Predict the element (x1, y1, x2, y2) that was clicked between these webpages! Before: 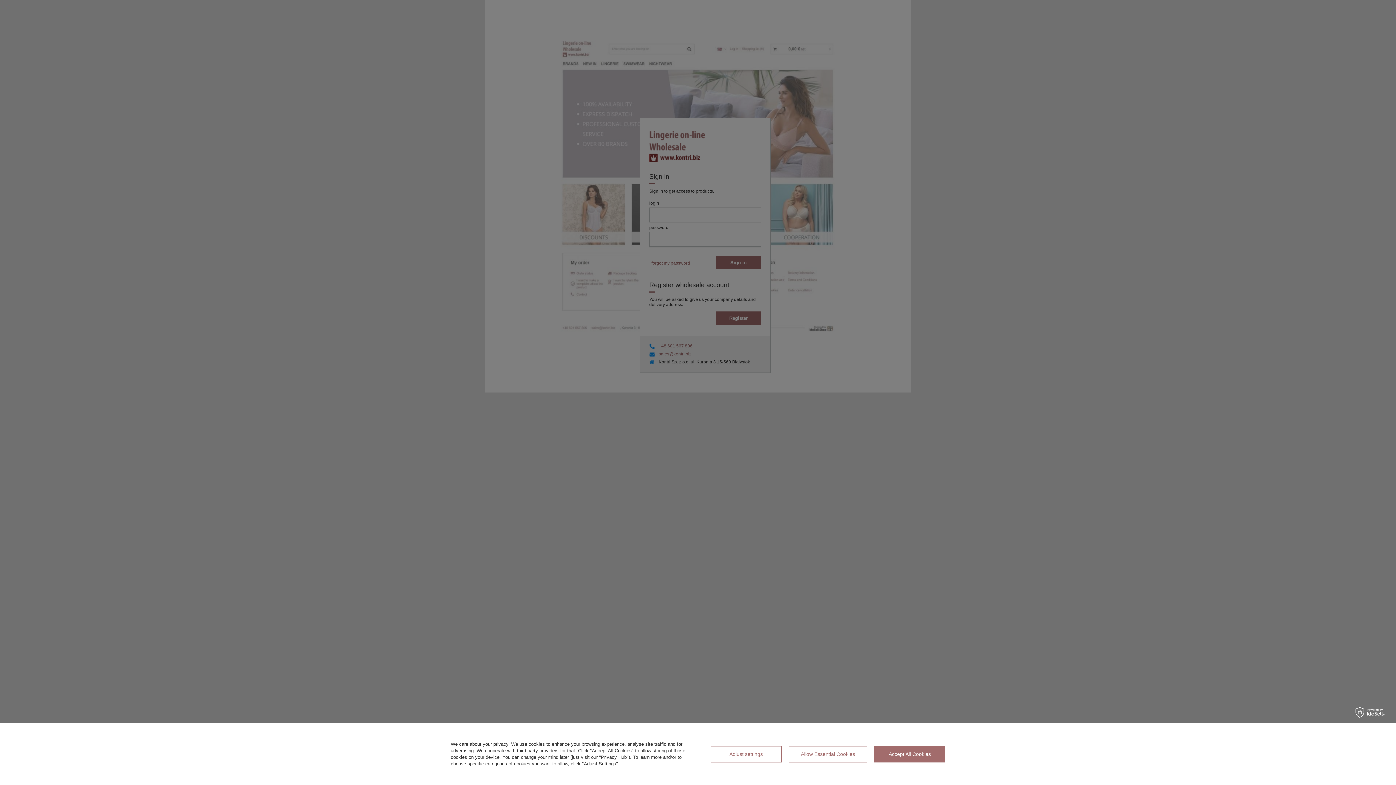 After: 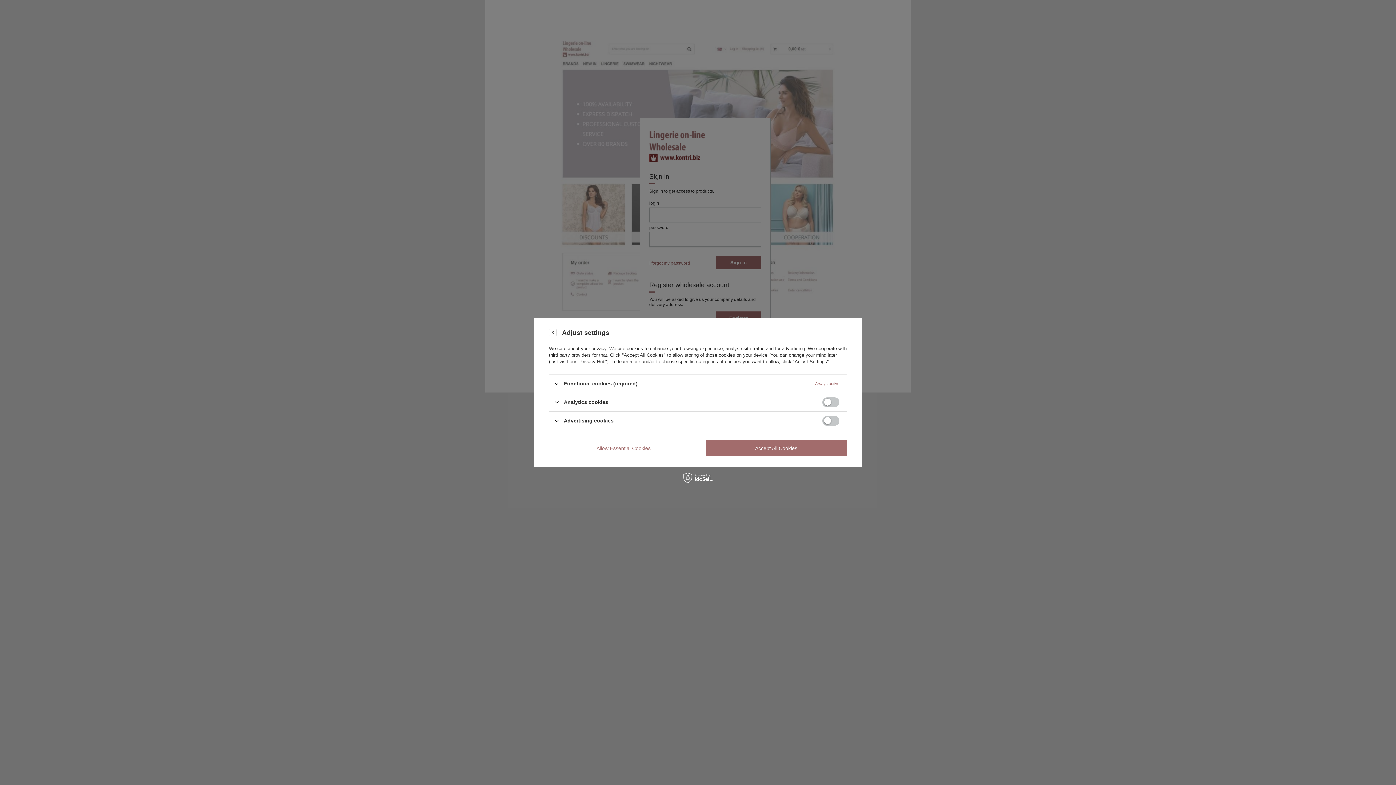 Action: bbox: (710, 746, 781, 762) label: Adjust settings